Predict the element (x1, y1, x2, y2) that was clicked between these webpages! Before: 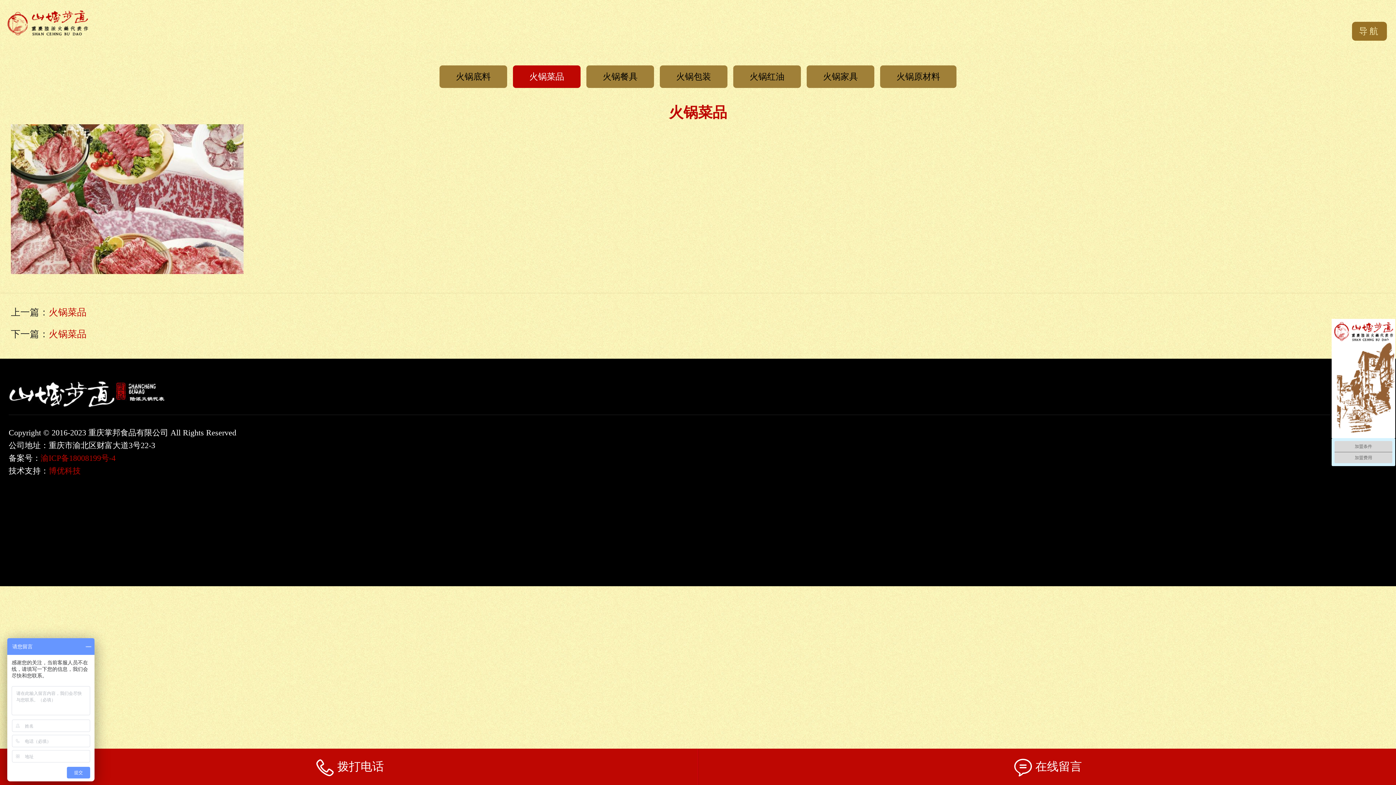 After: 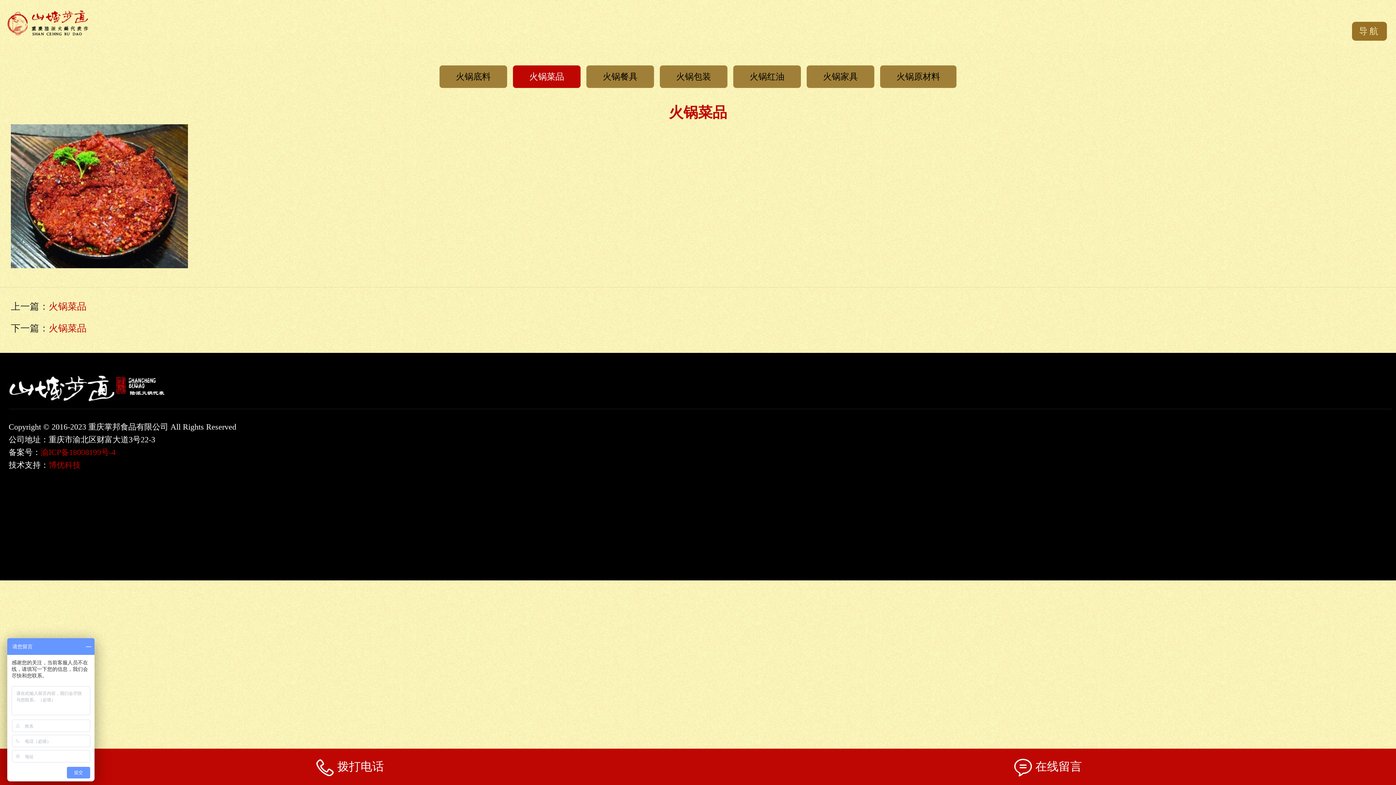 Action: label: 火锅菜品 bbox: (48, 328, 86, 340)